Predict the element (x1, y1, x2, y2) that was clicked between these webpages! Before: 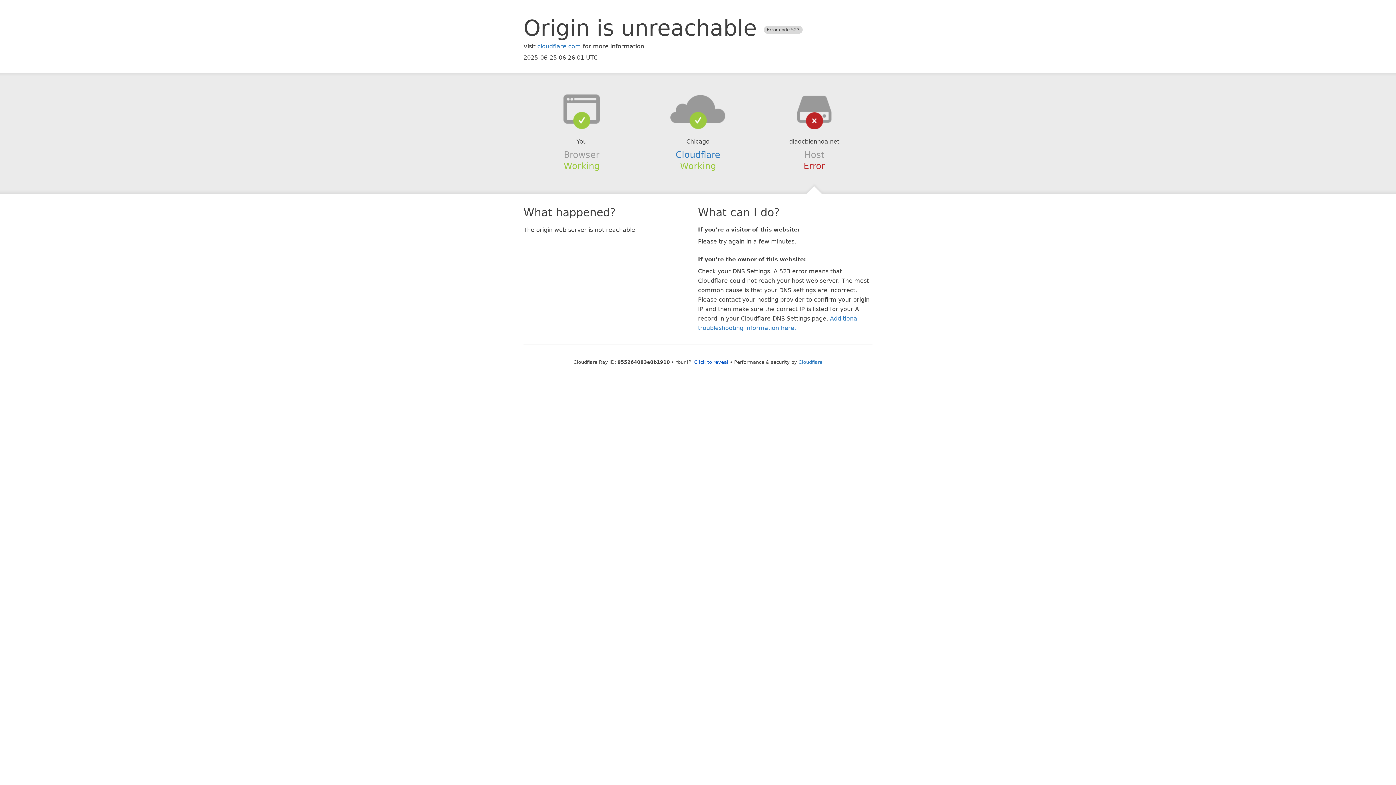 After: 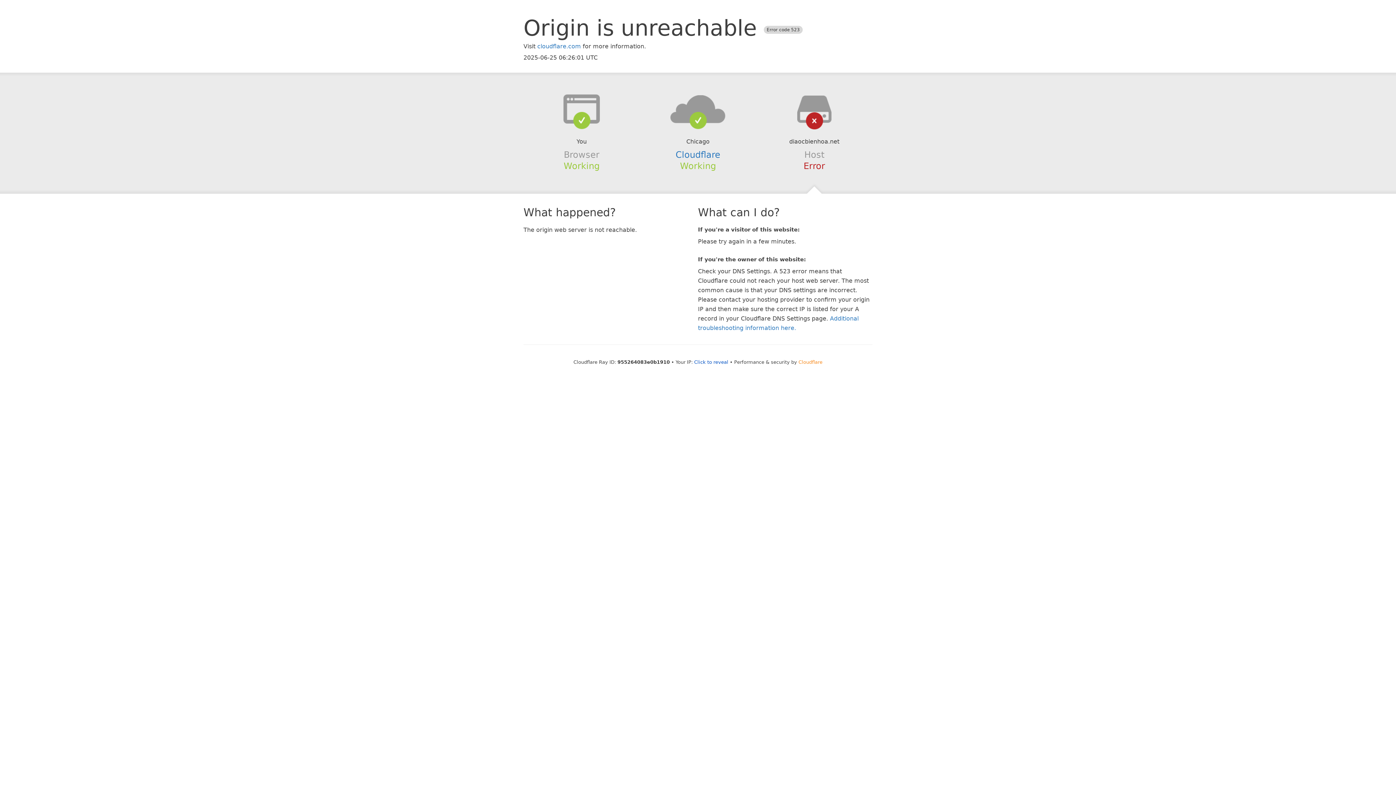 Action: label: Cloudflare bbox: (798, 359, 822, 364)